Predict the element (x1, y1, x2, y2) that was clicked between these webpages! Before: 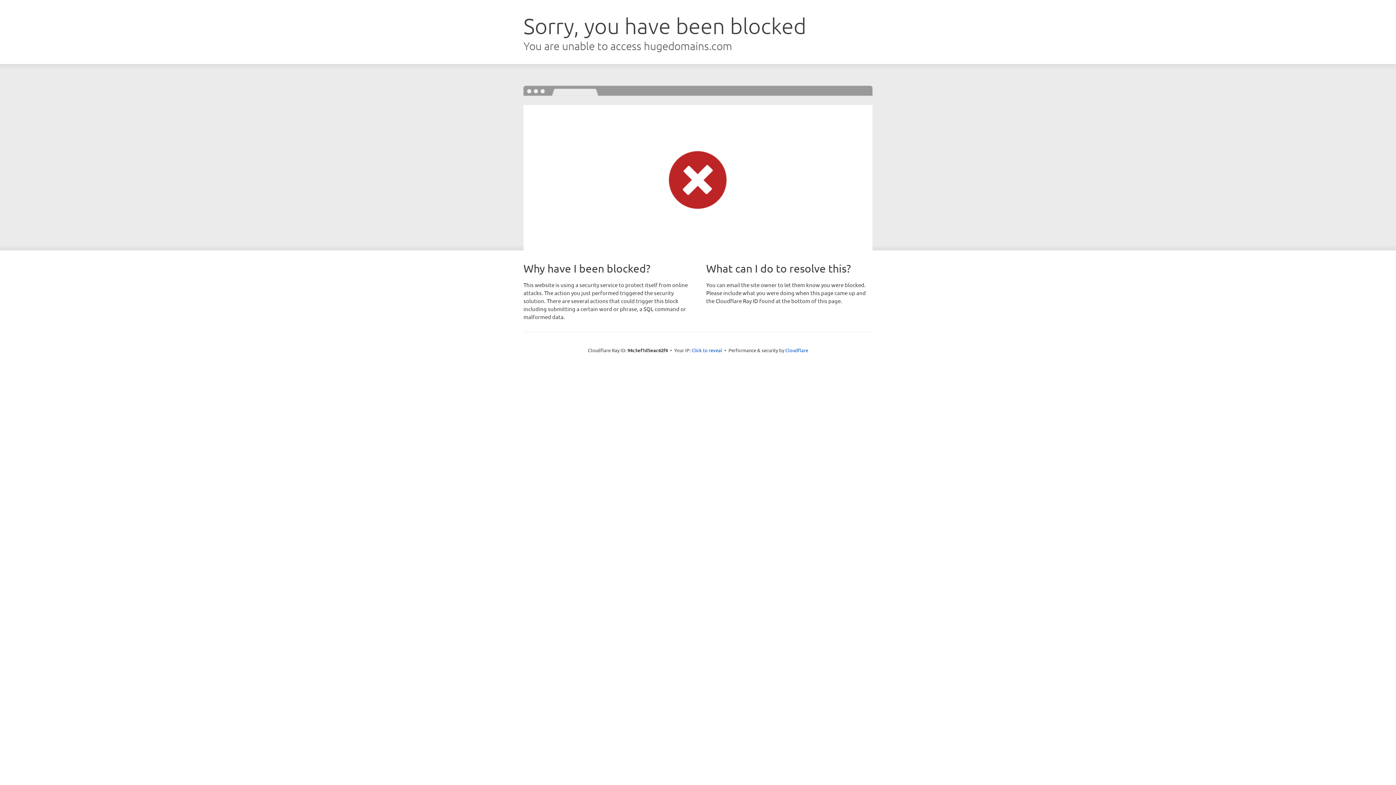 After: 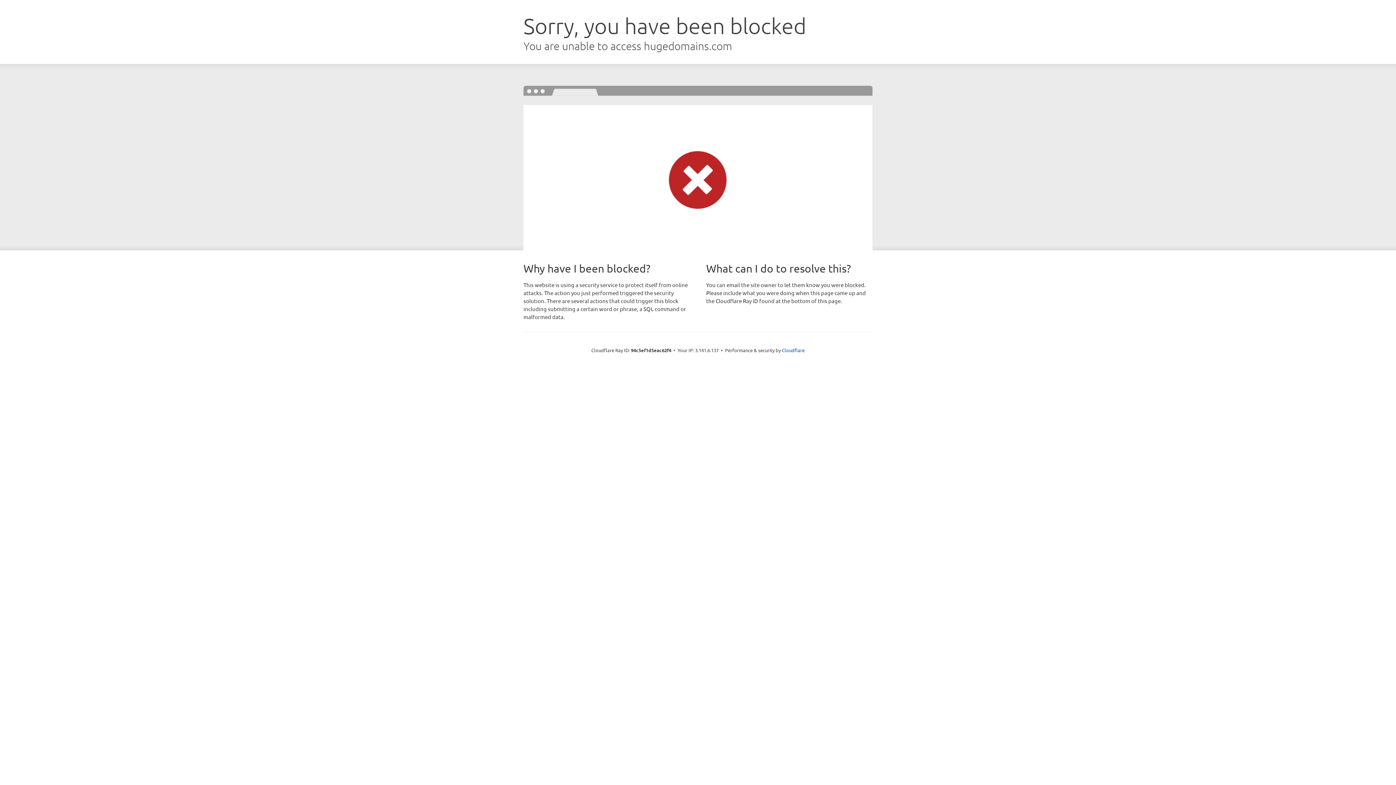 Action: label: Click to reveal bbox: (691, 346, 722, 353)